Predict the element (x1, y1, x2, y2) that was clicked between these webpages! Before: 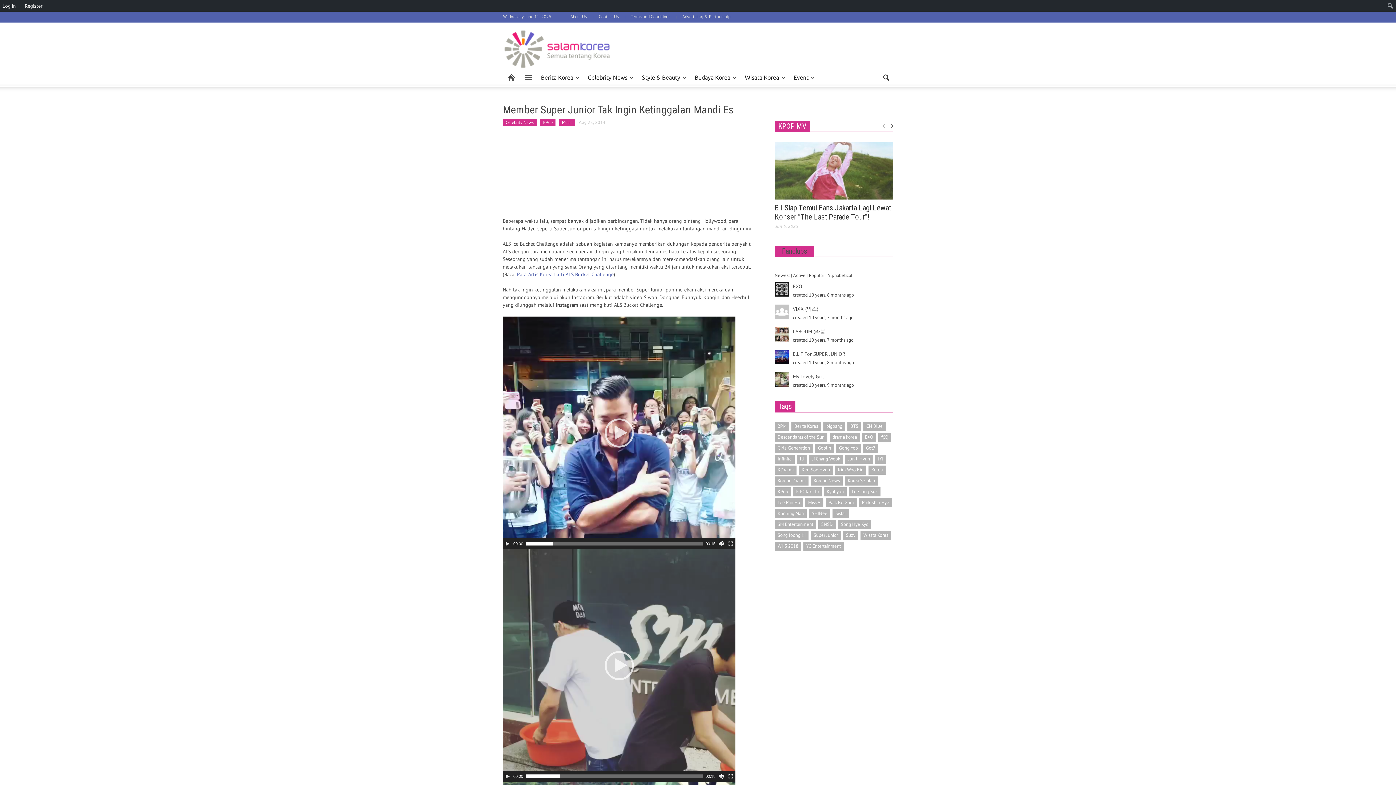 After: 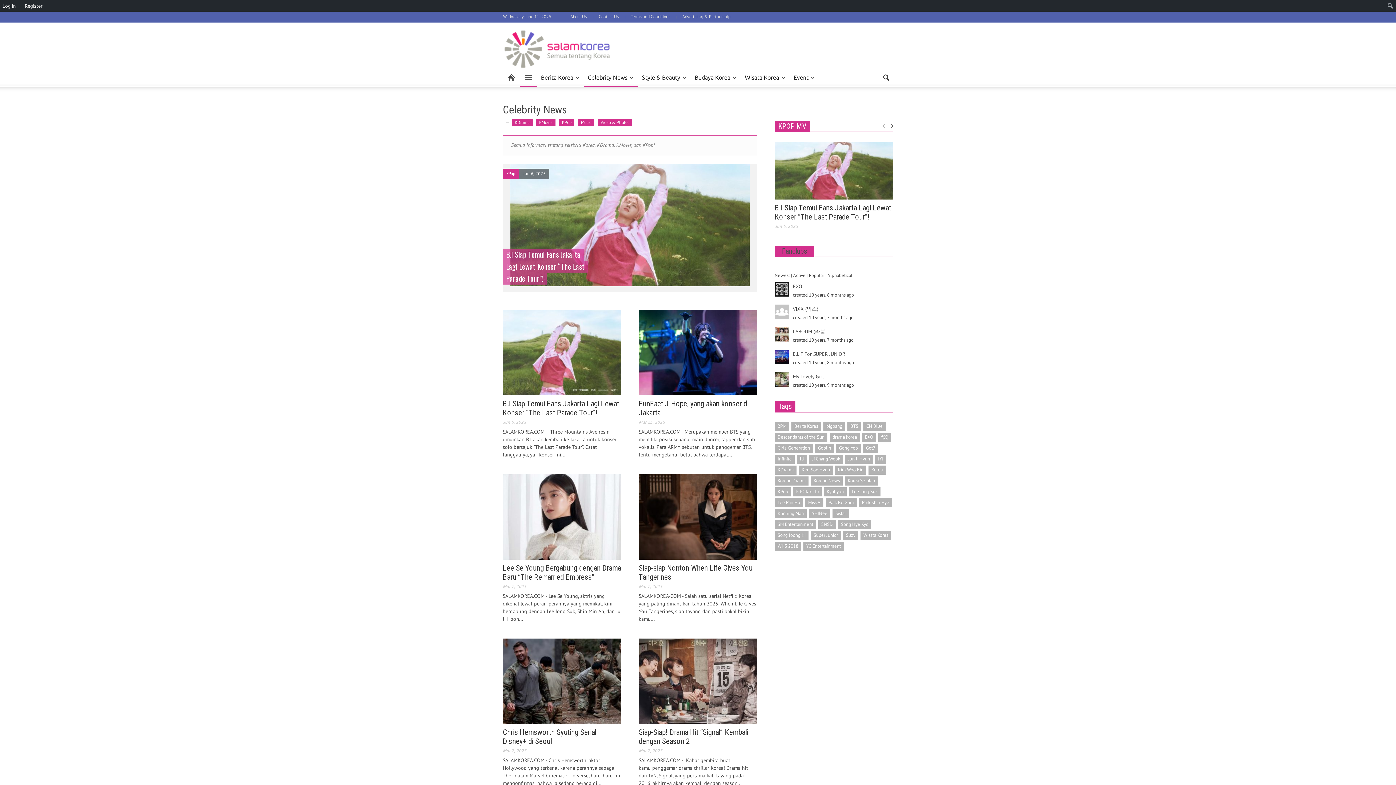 Action: label: Celebrity News
» bbox: (584, 68, 638, 87)